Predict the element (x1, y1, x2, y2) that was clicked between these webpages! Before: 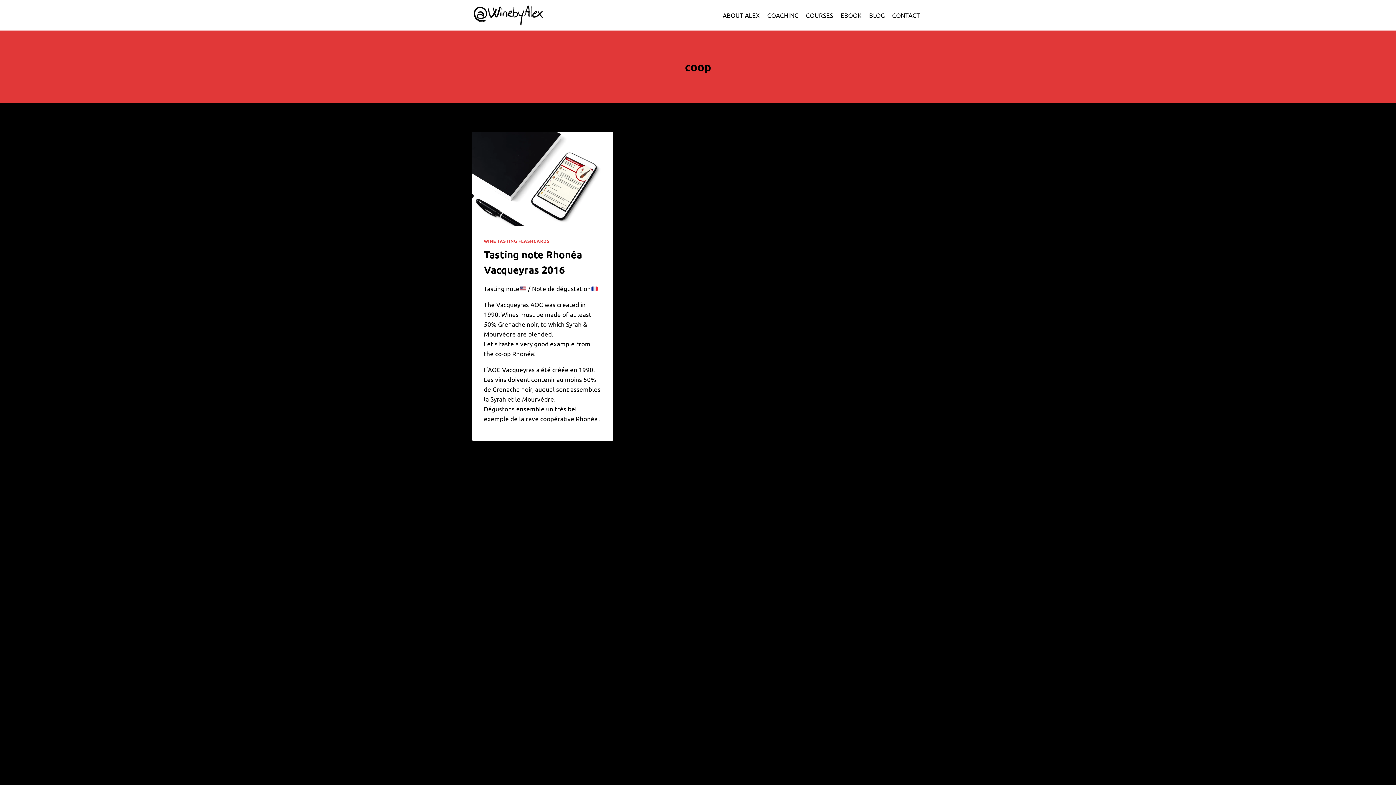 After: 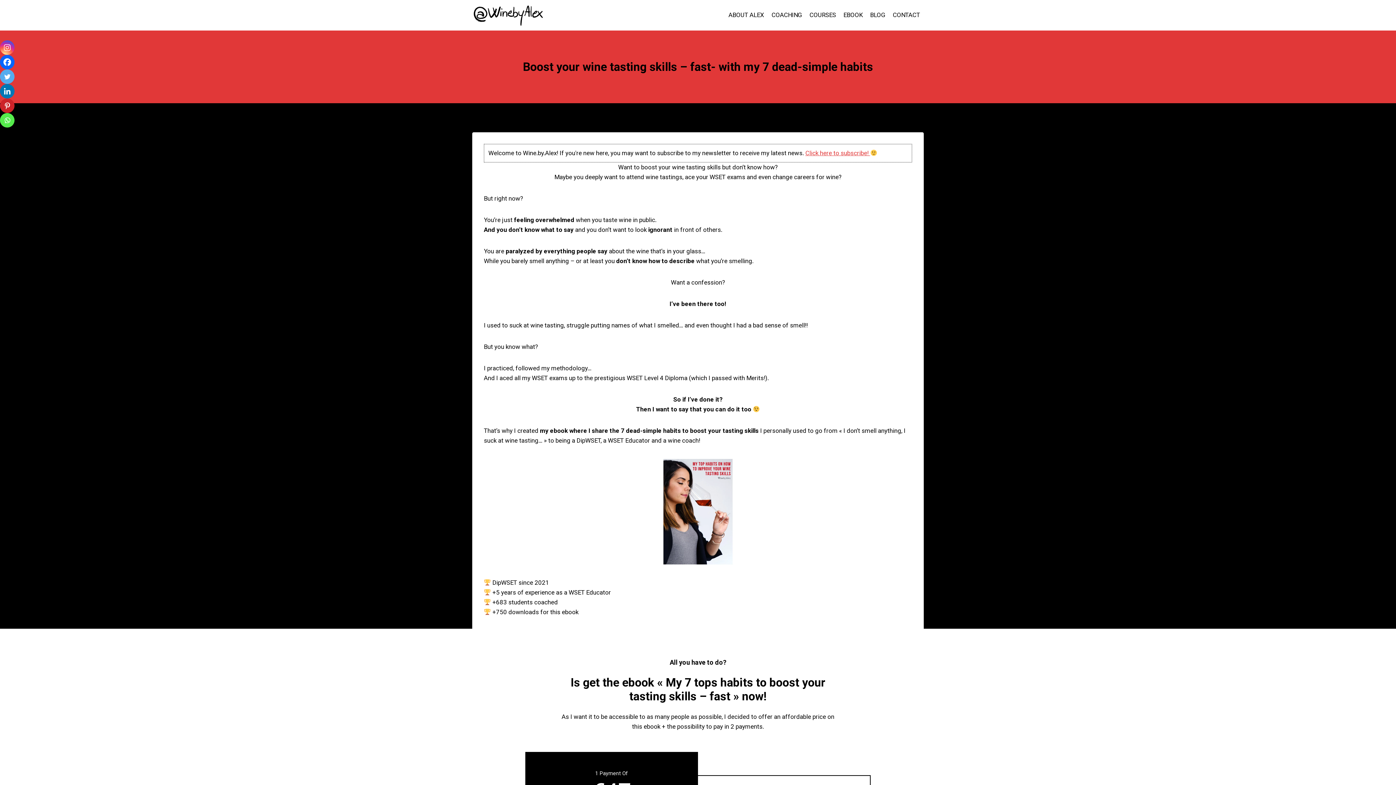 Action: bbox: (837, 6, 865, 23) label: EBOOK